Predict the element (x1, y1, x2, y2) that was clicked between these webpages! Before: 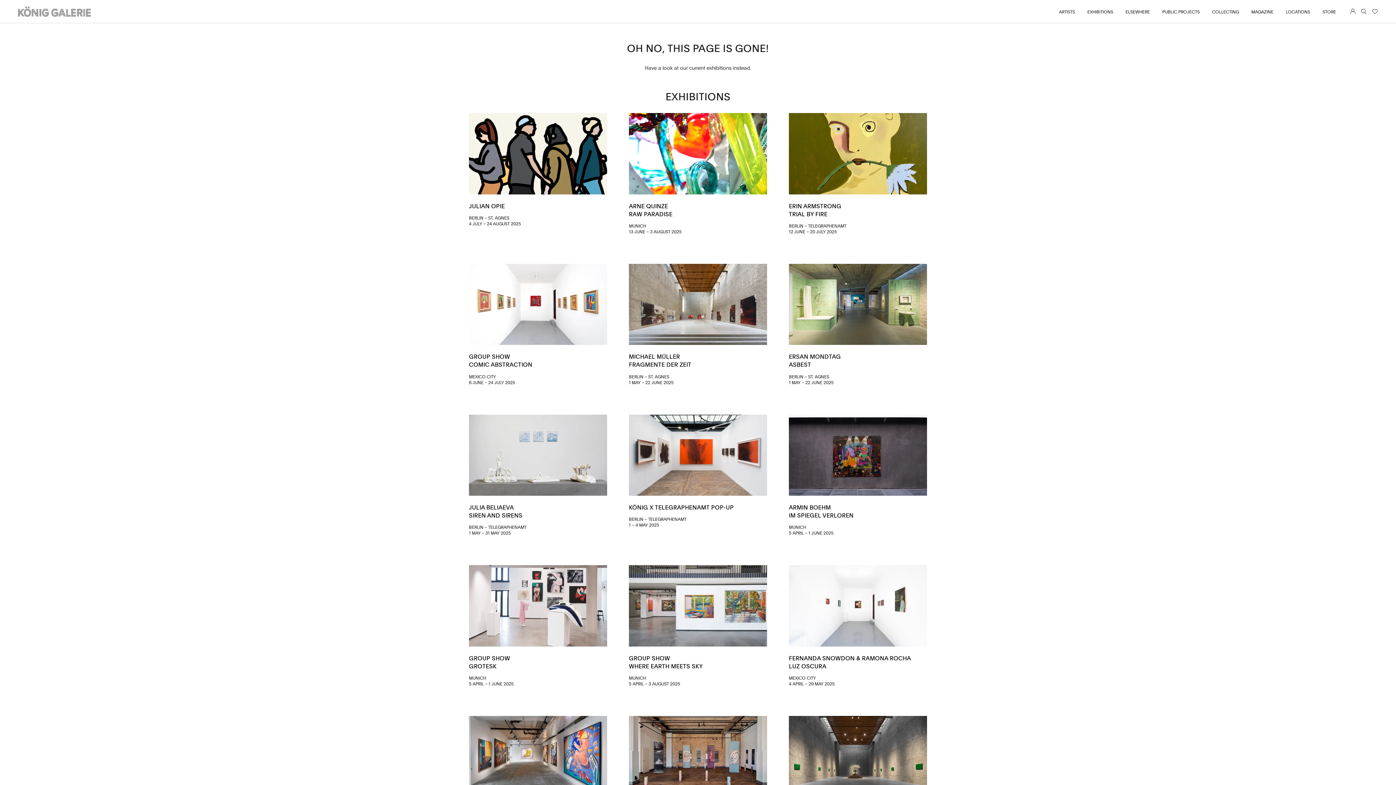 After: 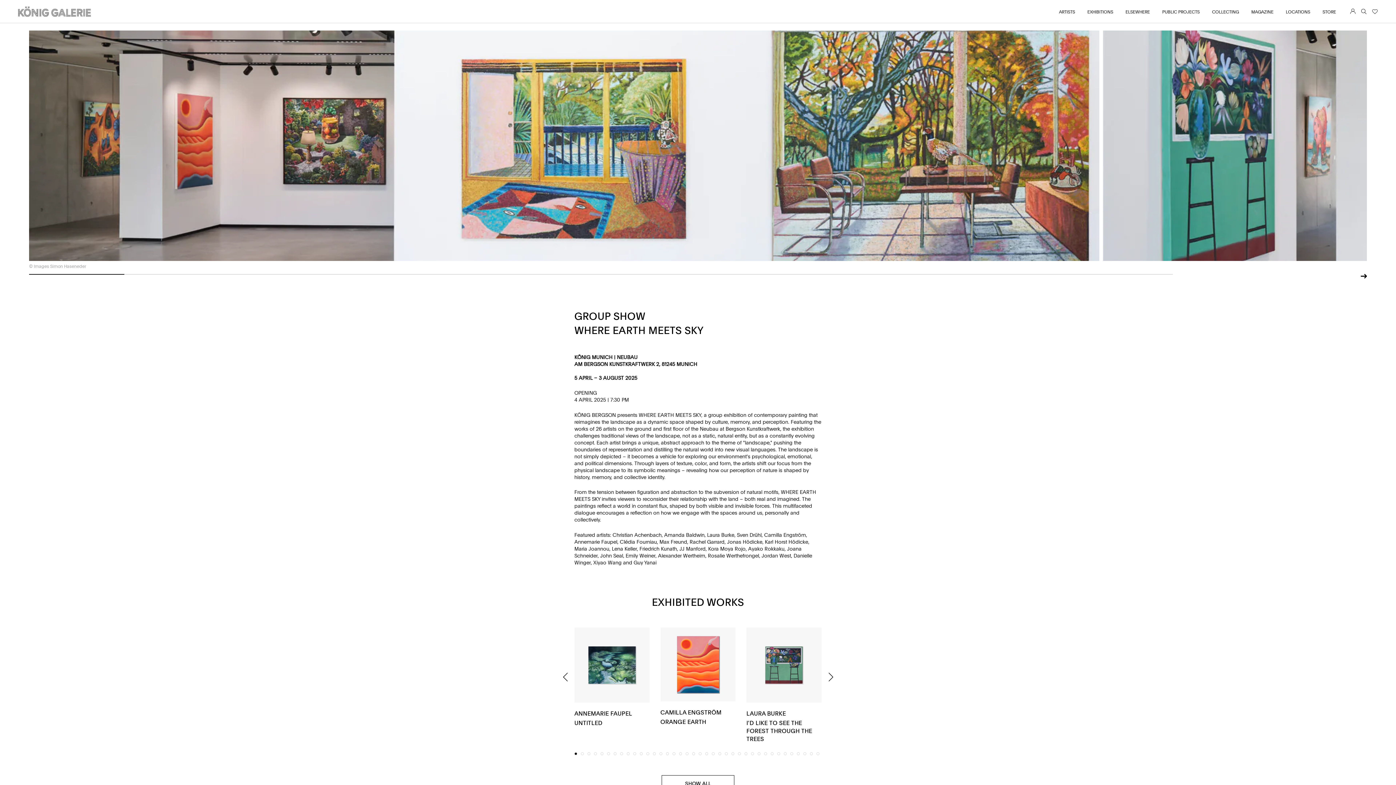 Action: bbox: (629, 565, 767, 646)